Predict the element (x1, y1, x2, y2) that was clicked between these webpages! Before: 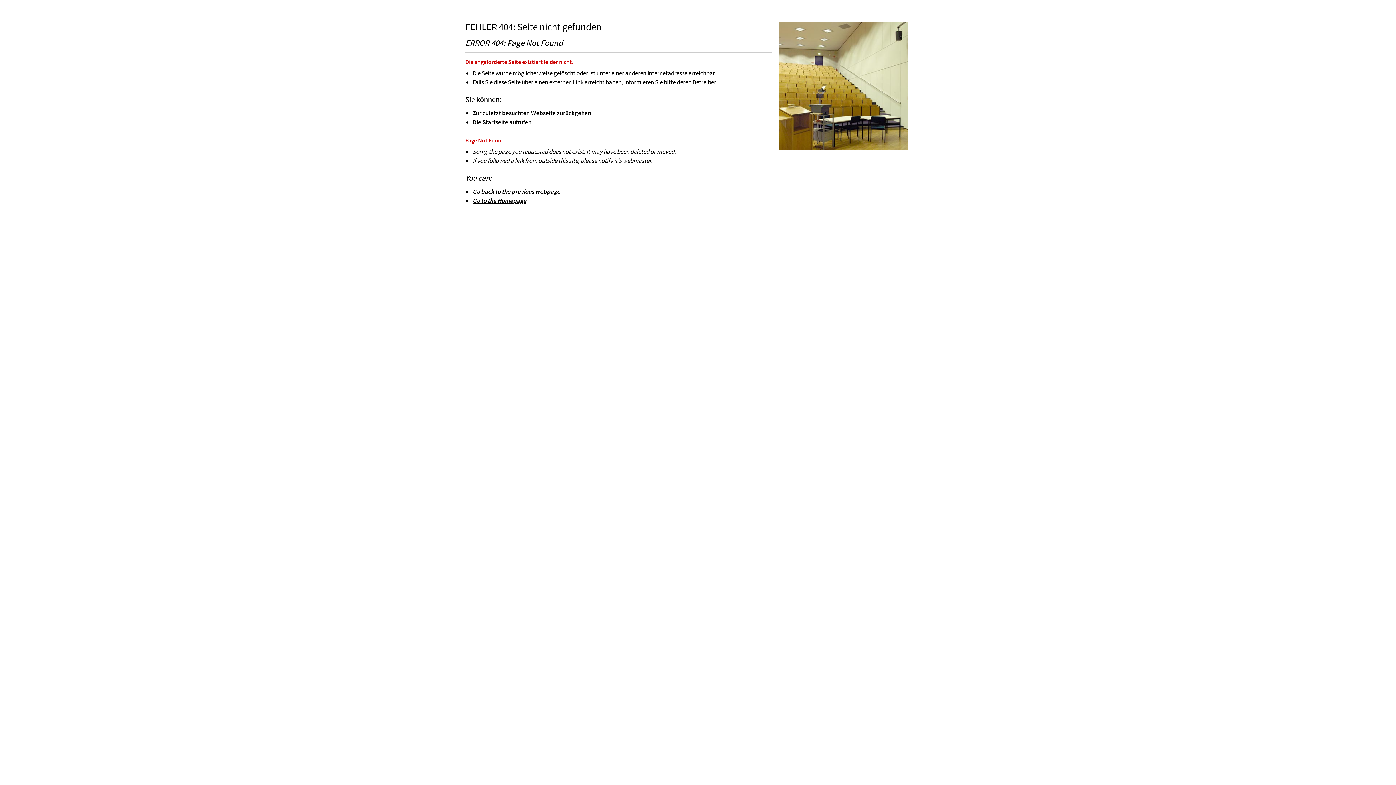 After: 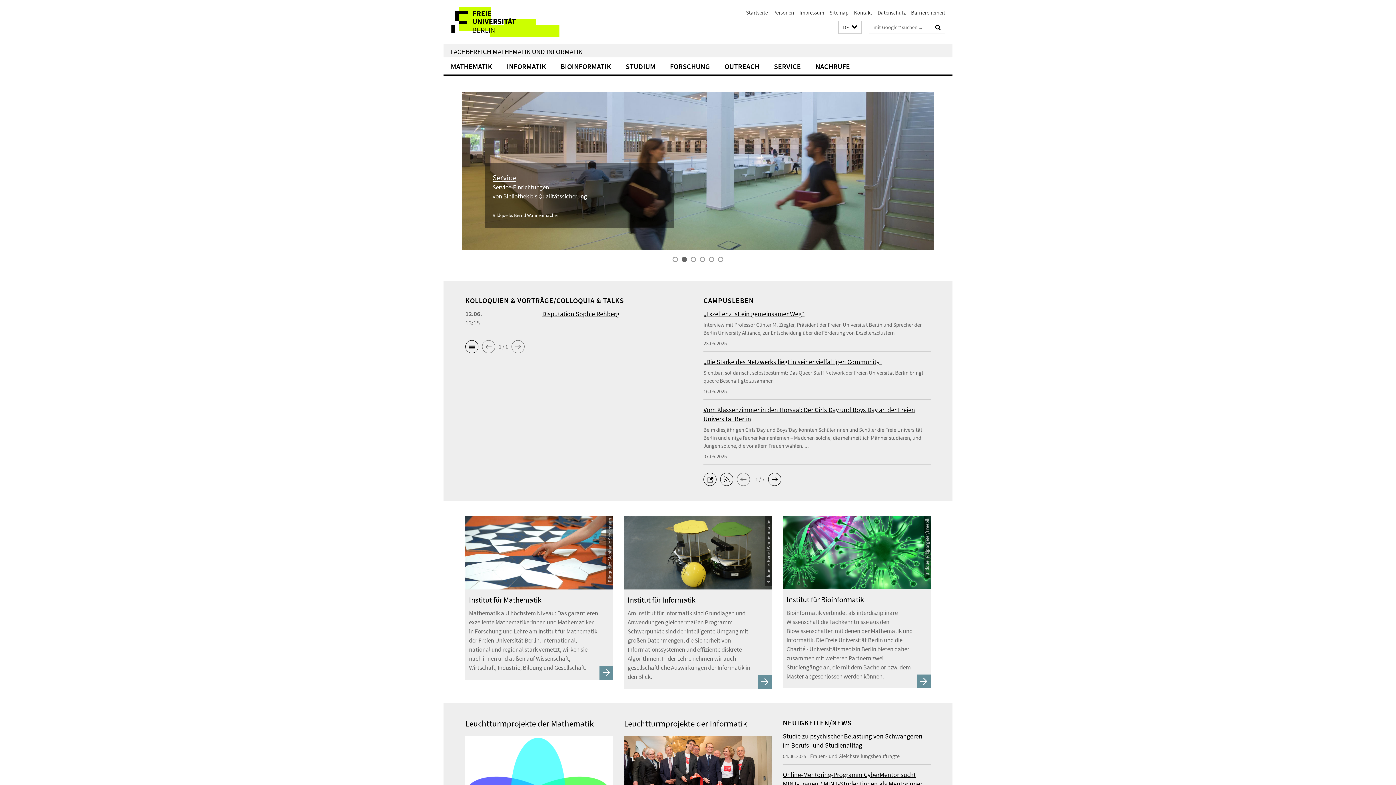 Action: bbox: (472, 118, 532, 126) label: Die Startseite aufrufen